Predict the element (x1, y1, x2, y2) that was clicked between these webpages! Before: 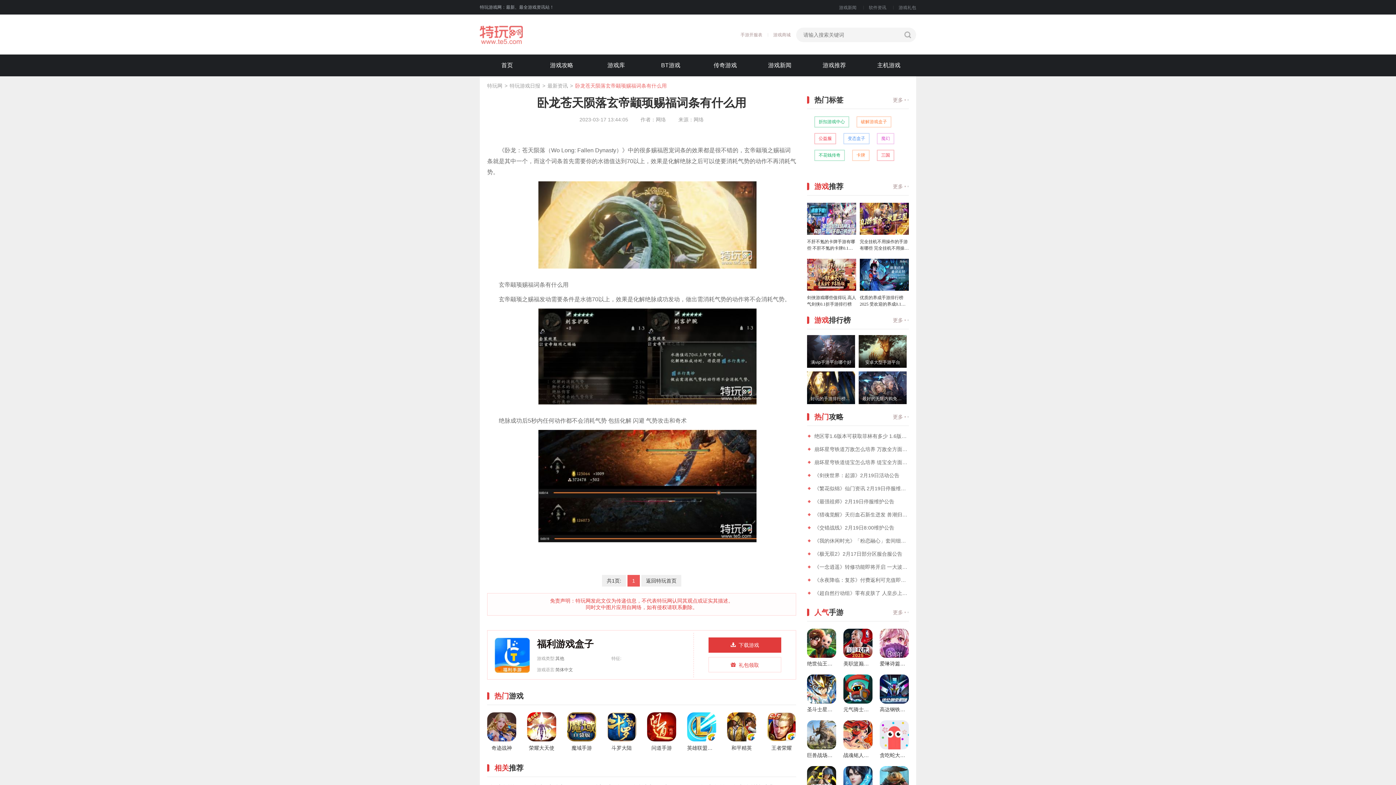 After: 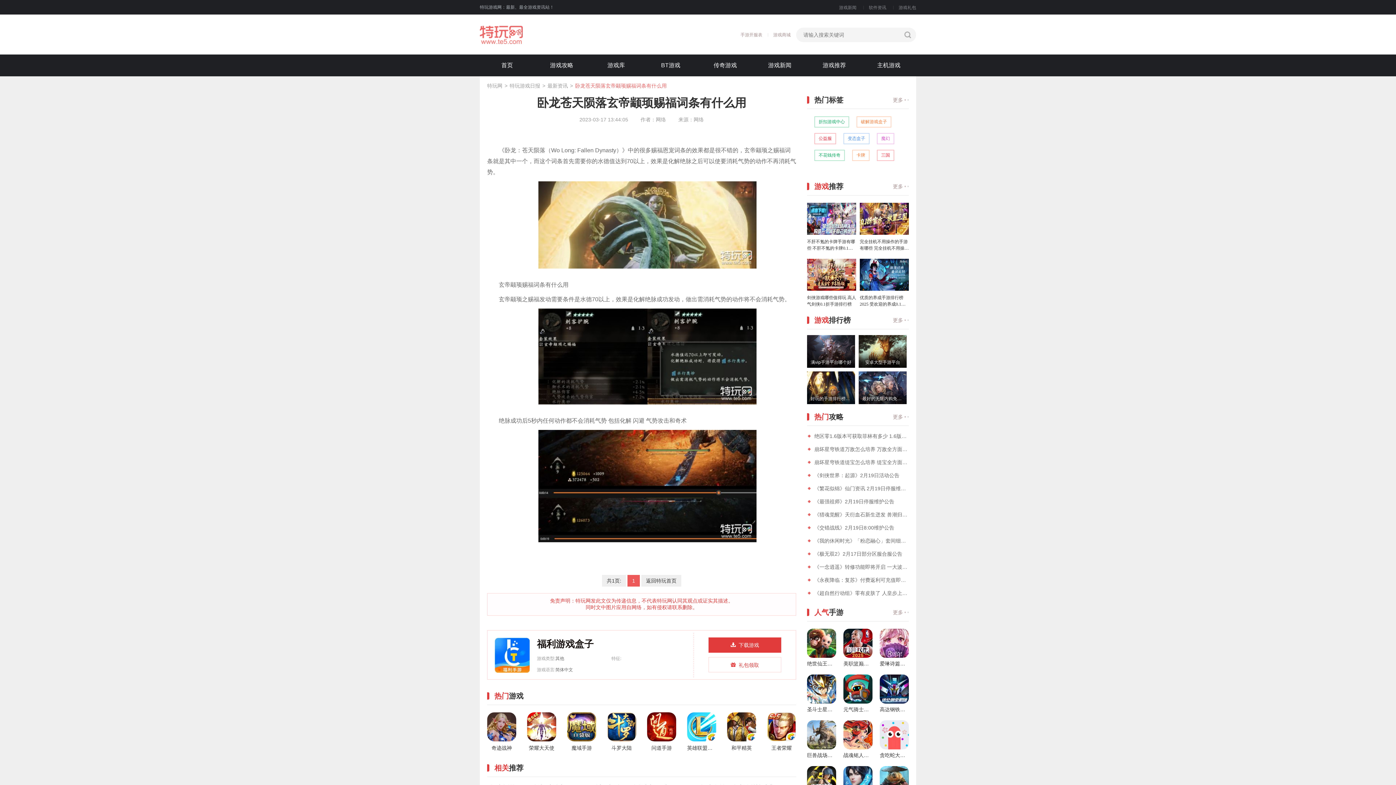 Action: bbox: (627, 575, 640, 586) label: 1